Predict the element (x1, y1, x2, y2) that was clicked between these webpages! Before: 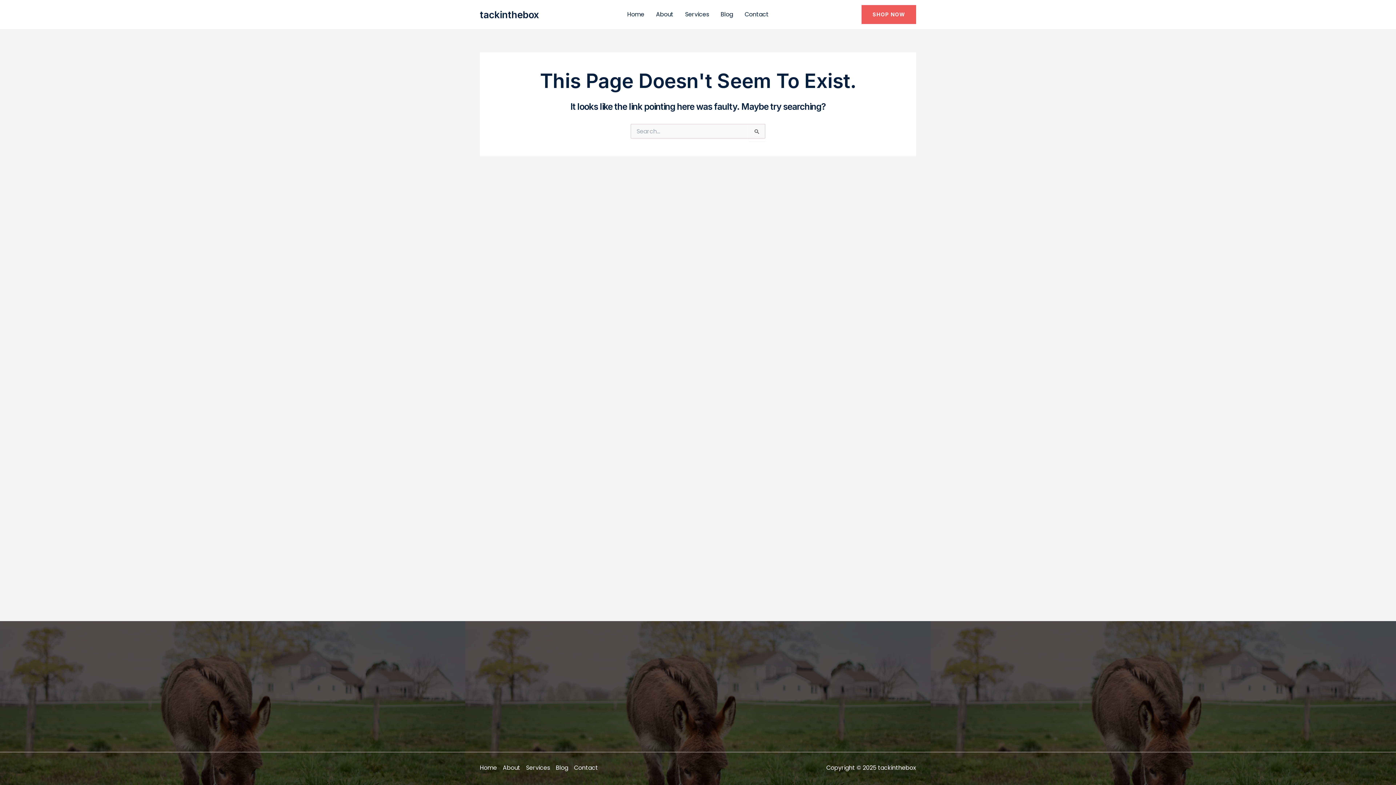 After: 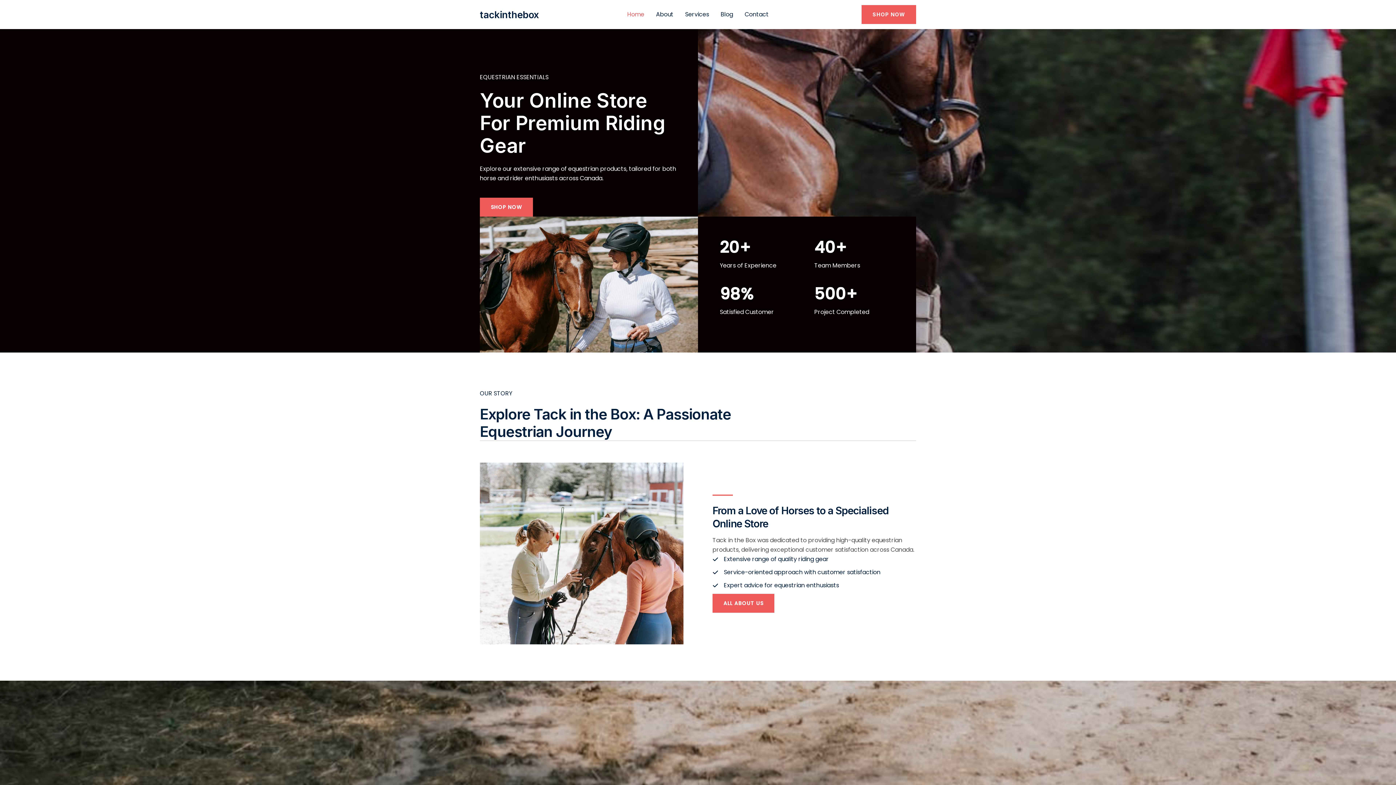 Action: label: Home bbox: (480, 763, 500, 773)